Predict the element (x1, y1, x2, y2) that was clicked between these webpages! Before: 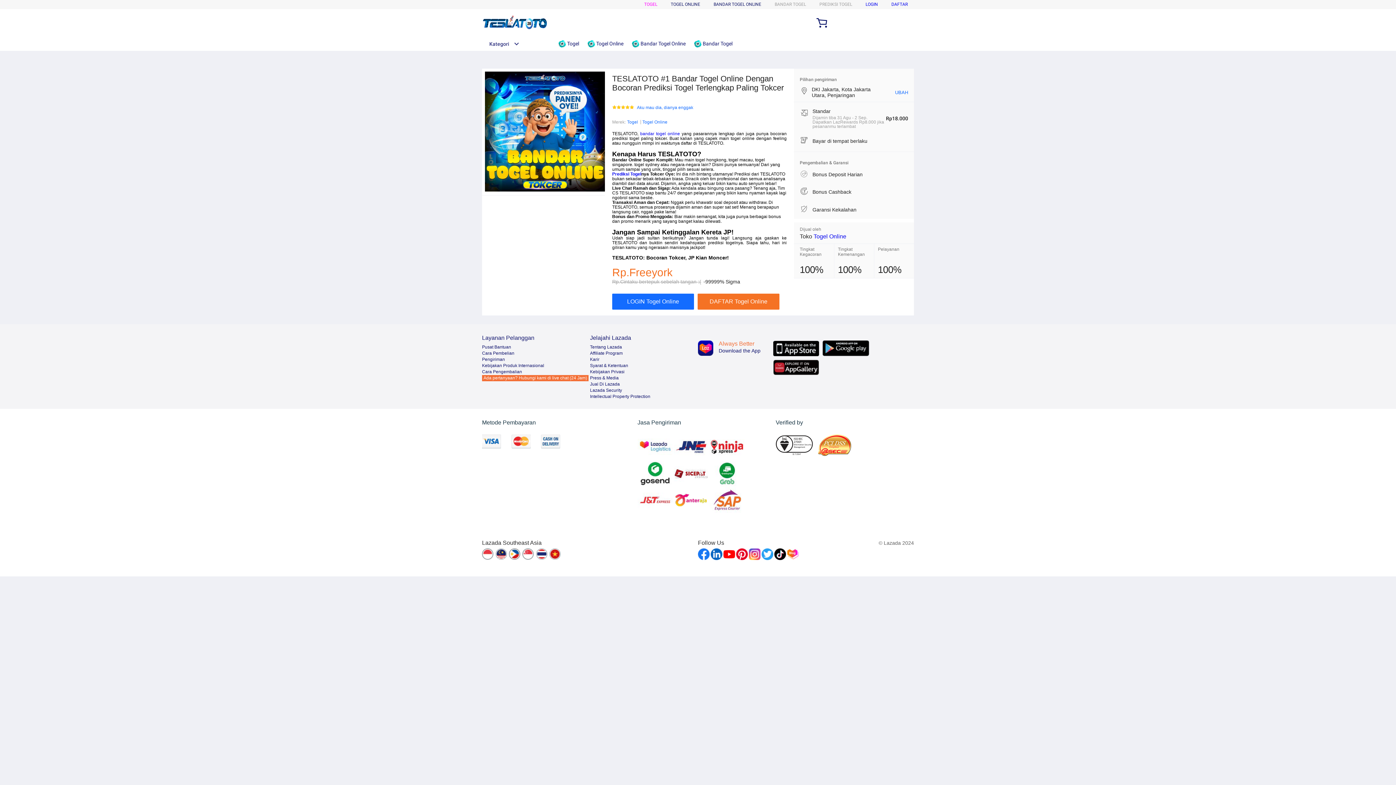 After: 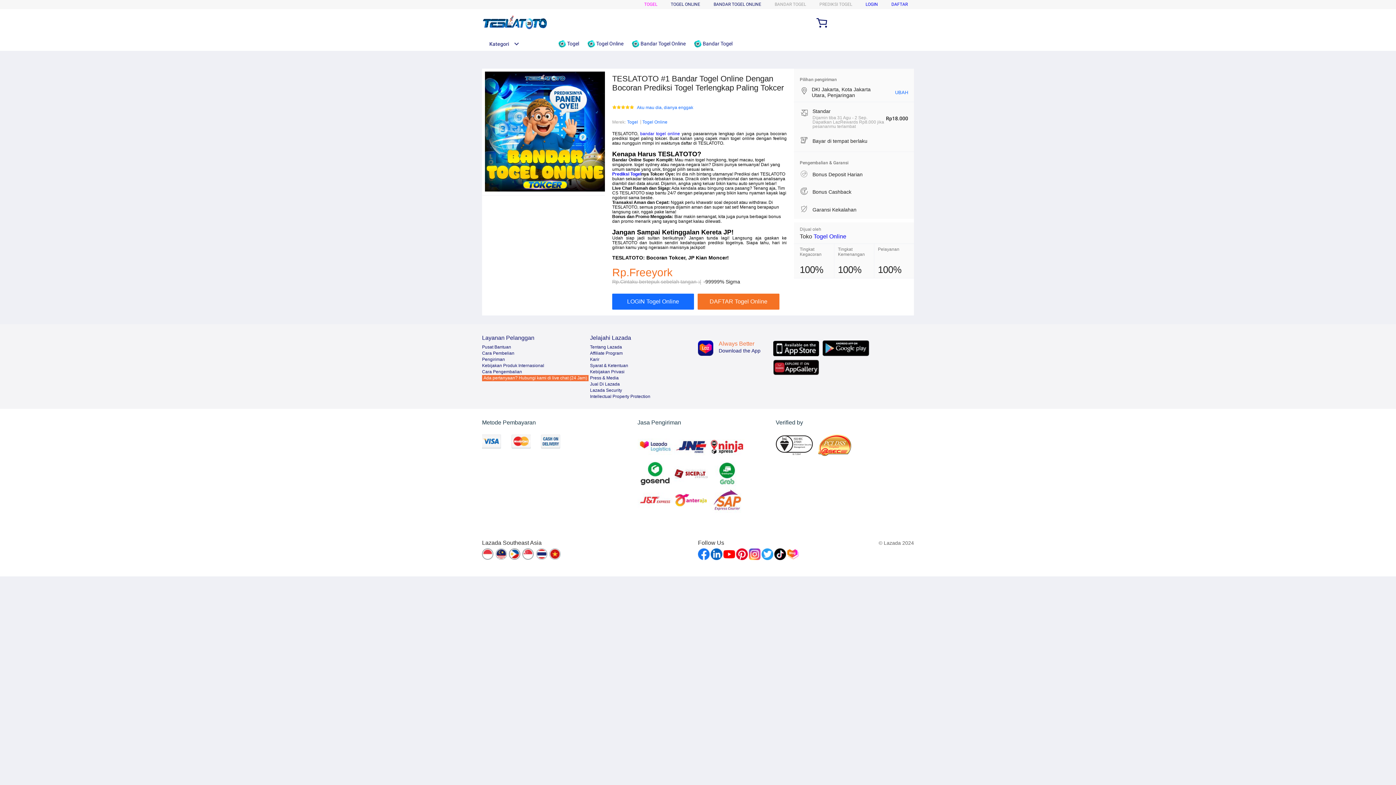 Action: bbox: (710, 548, 722, 560)